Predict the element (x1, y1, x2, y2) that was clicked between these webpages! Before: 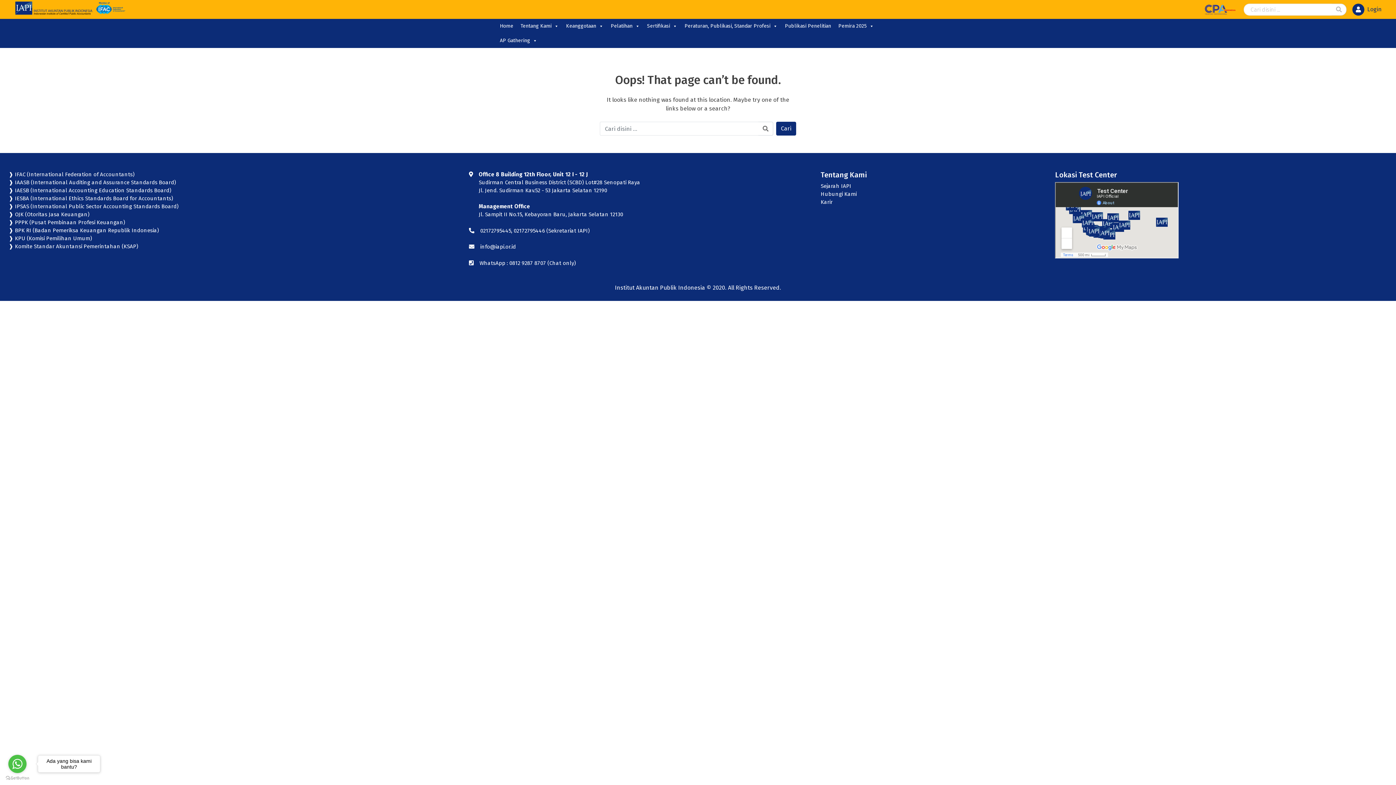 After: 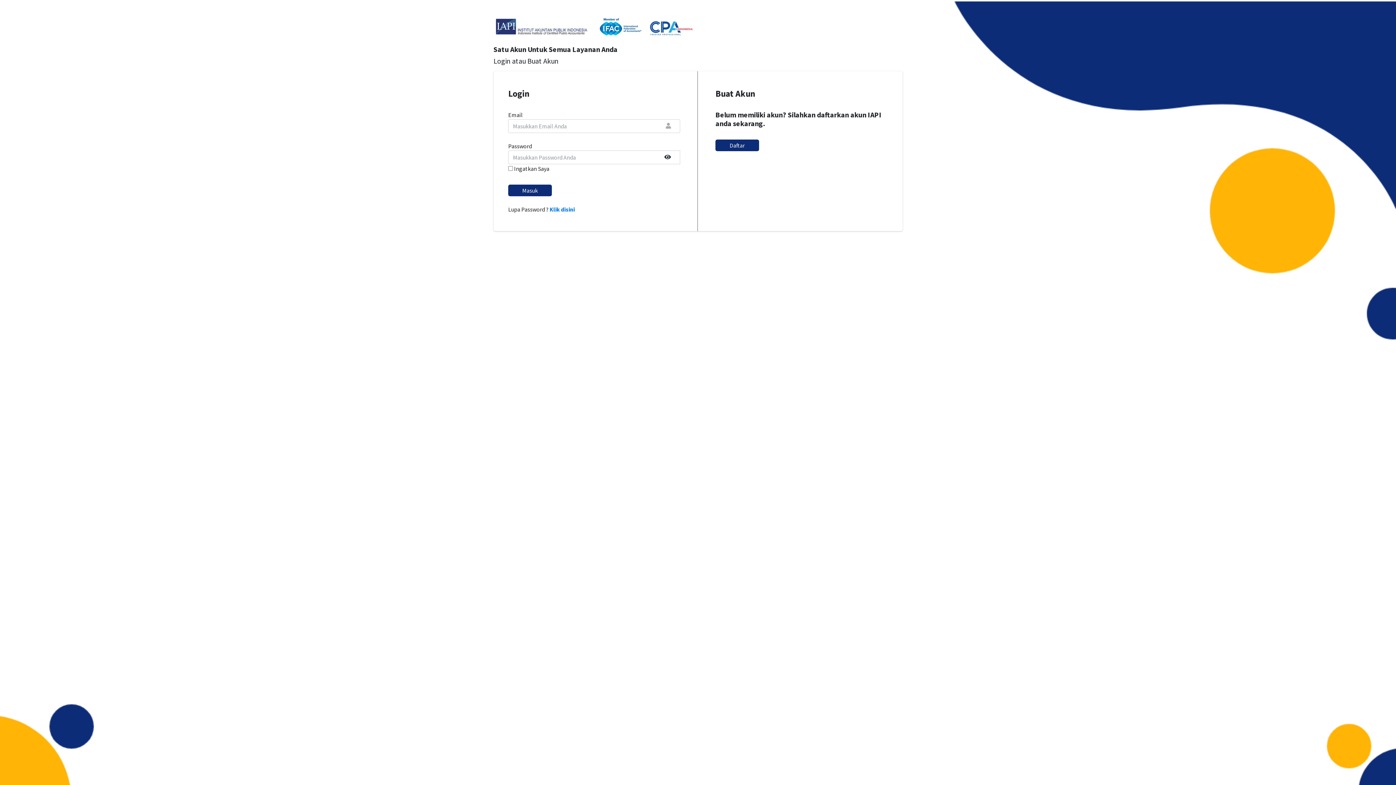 Action: bbox: (1367, 5, 1382, 13) label: Login